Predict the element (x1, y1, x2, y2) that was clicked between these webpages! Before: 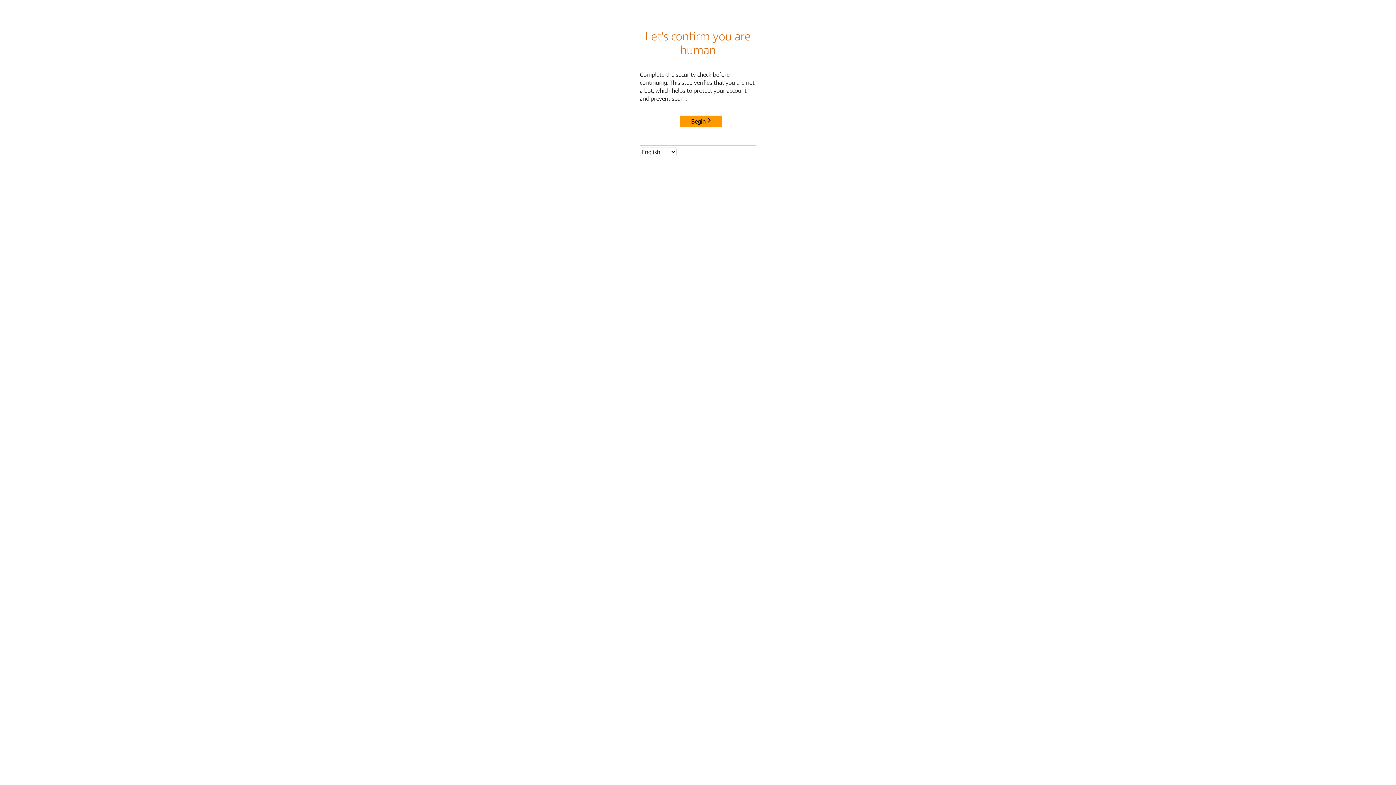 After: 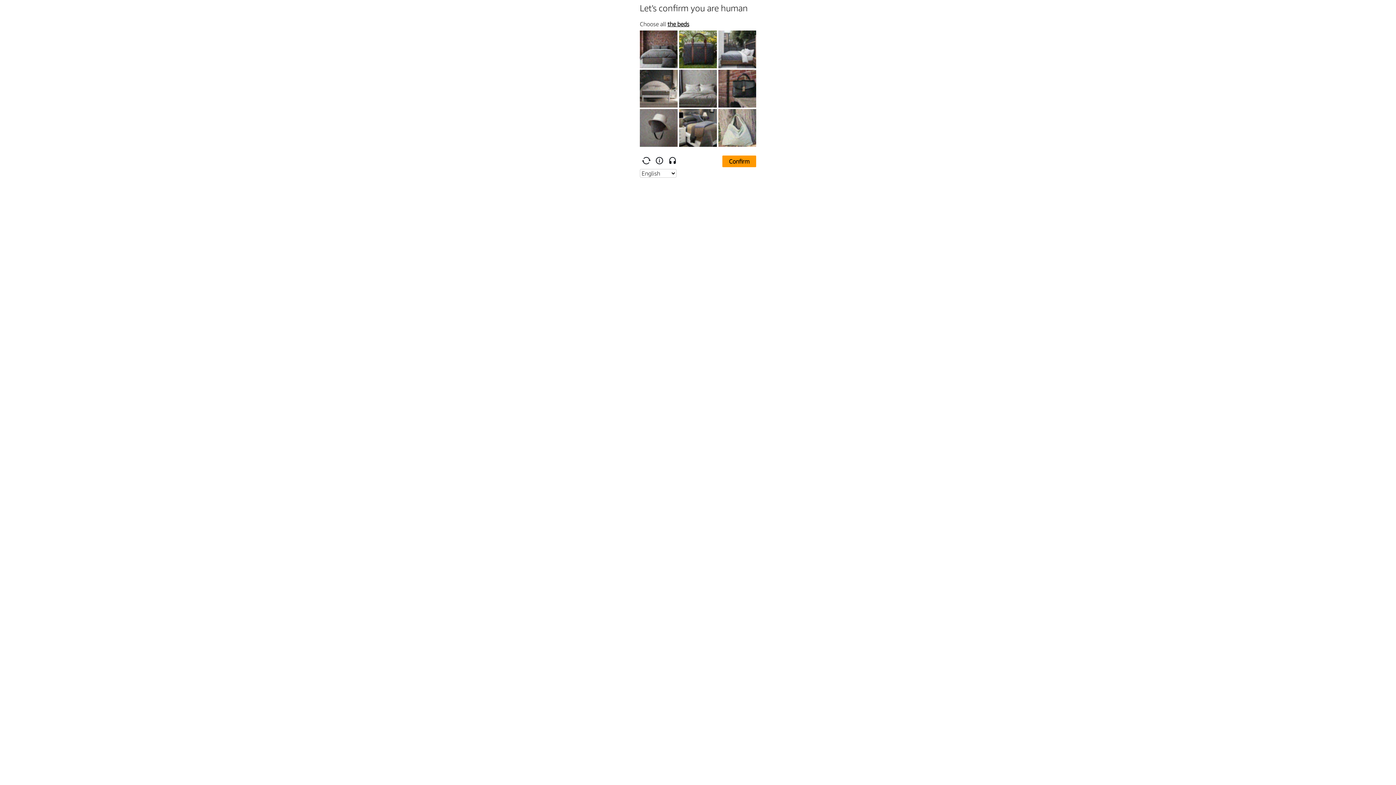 Action: bbox: (680, 115, 722, 127) label: Begin